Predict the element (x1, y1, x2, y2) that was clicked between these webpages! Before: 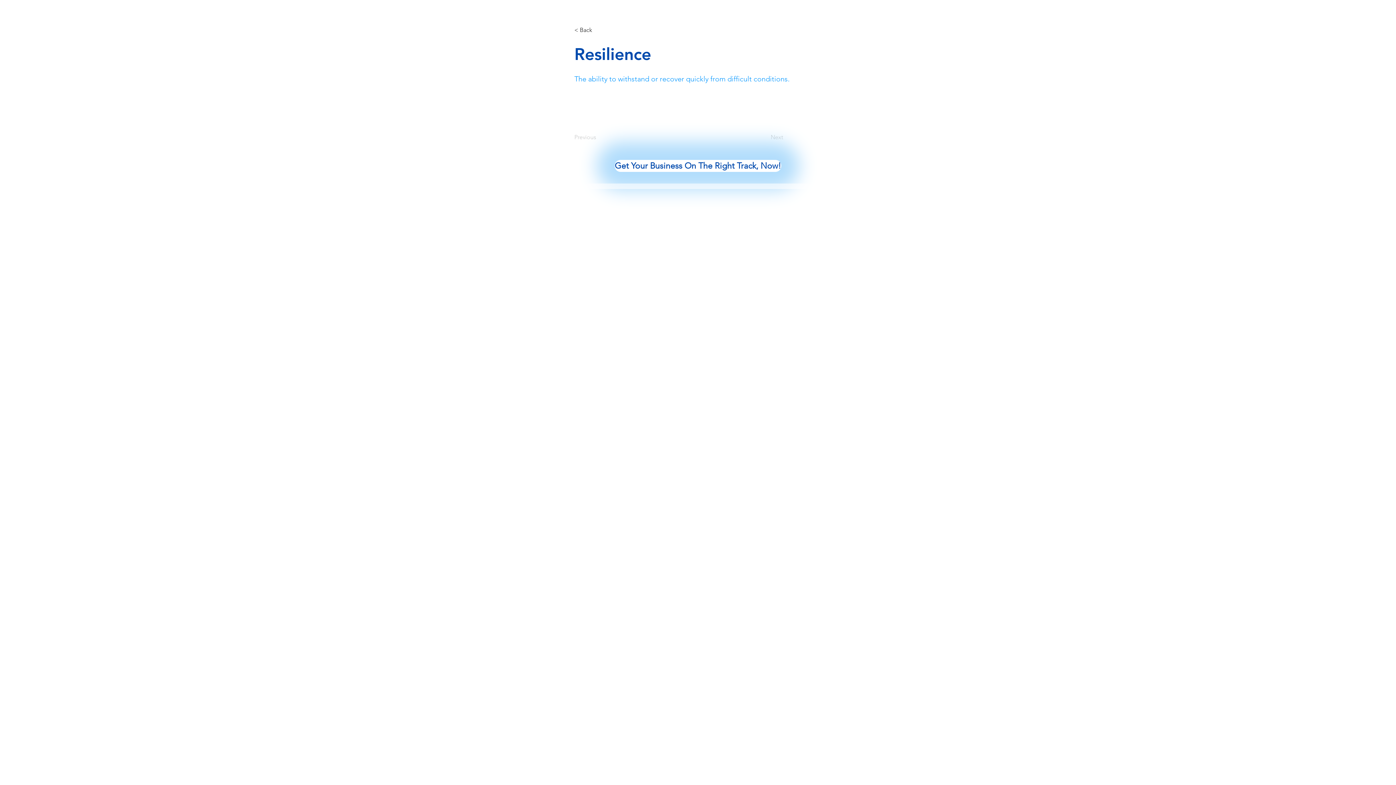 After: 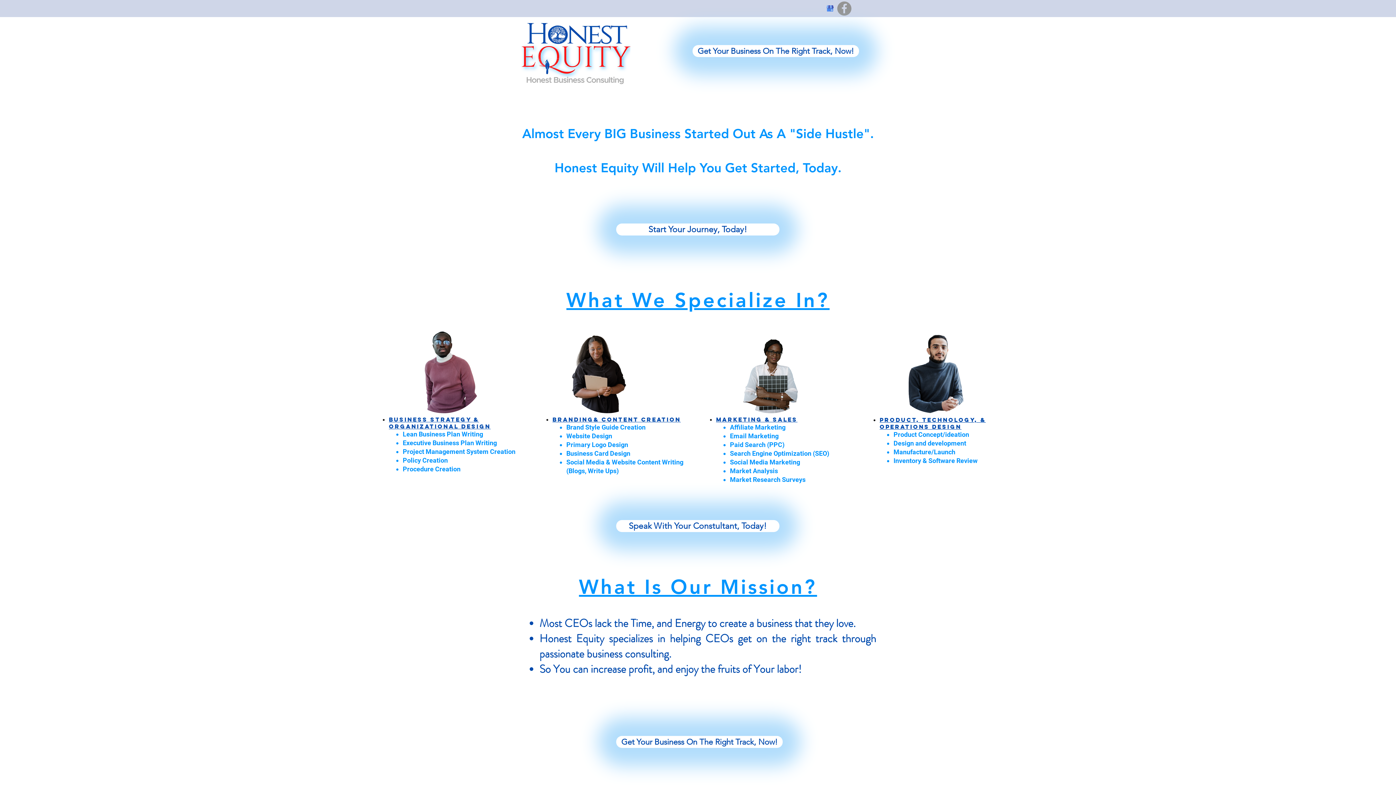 Action: bbox: (614, 160, 781, 172) label: Get Your Business On The Right Track, Now!